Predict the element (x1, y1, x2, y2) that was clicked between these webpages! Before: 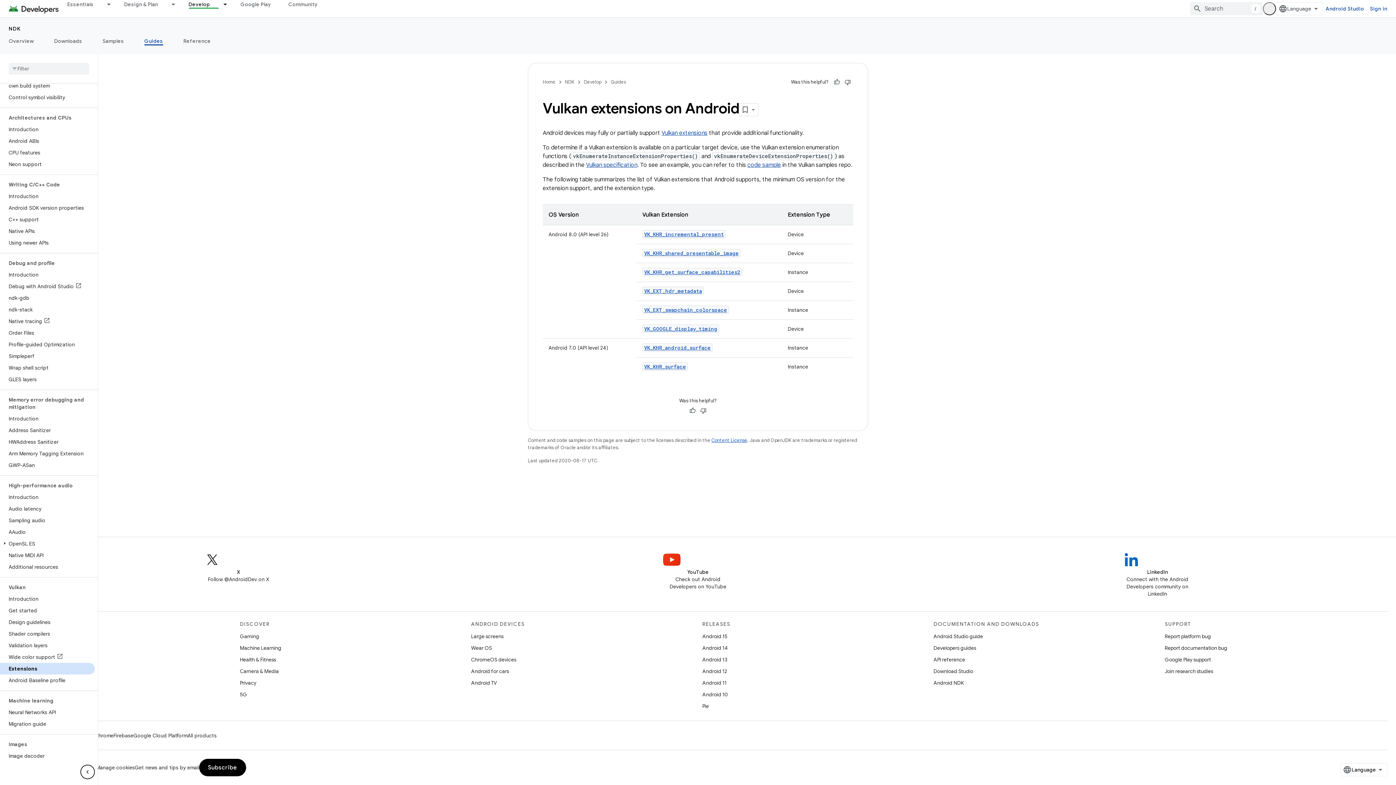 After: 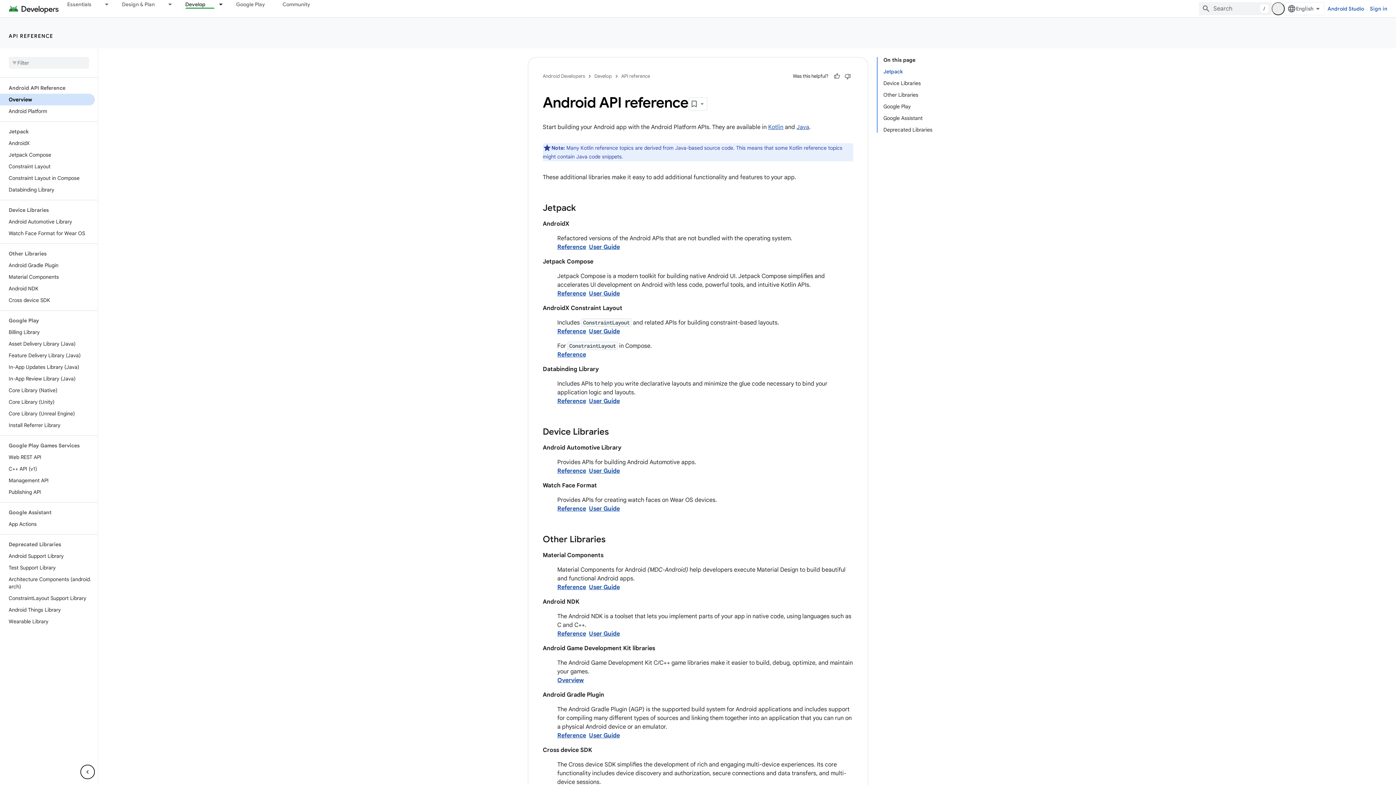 Action: bbox: (933, 654, 965, 665) label: API reference